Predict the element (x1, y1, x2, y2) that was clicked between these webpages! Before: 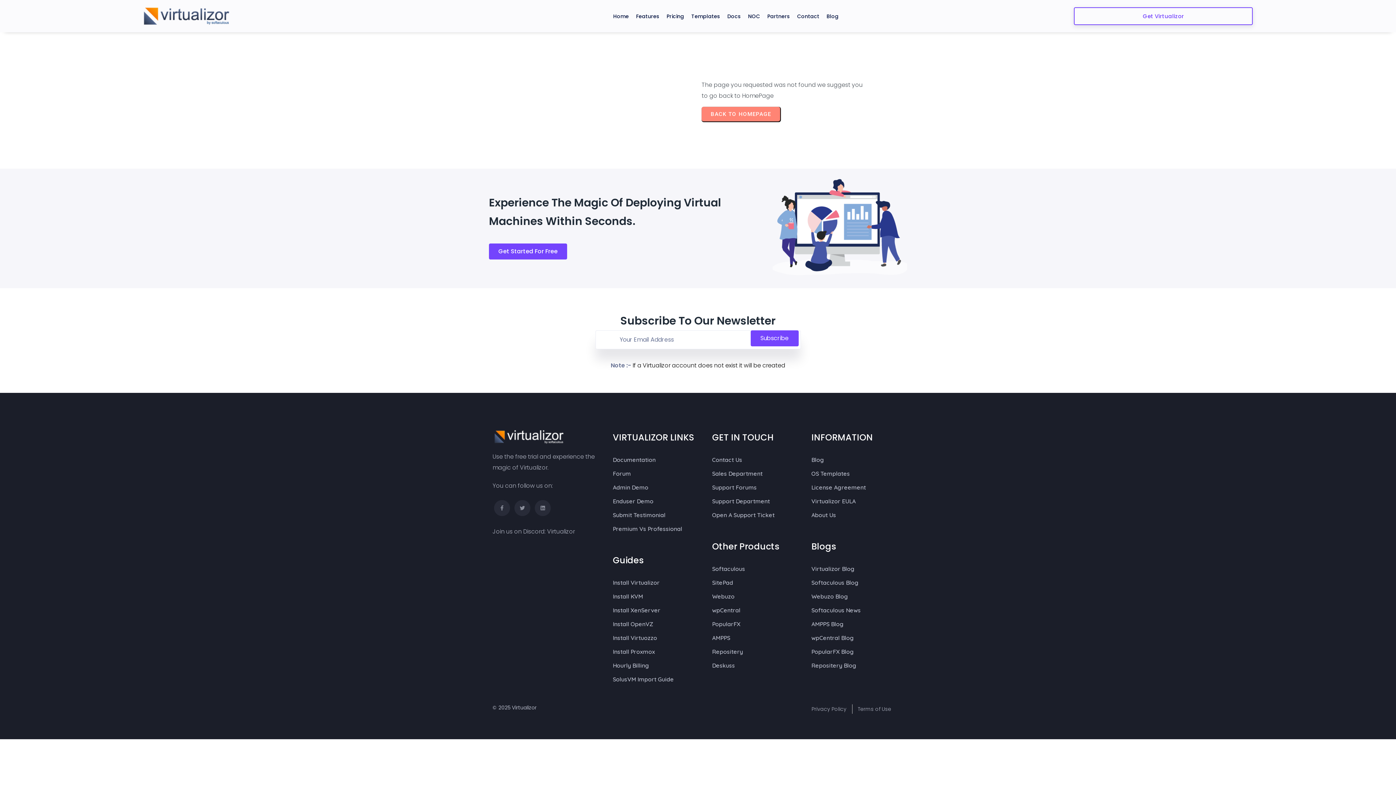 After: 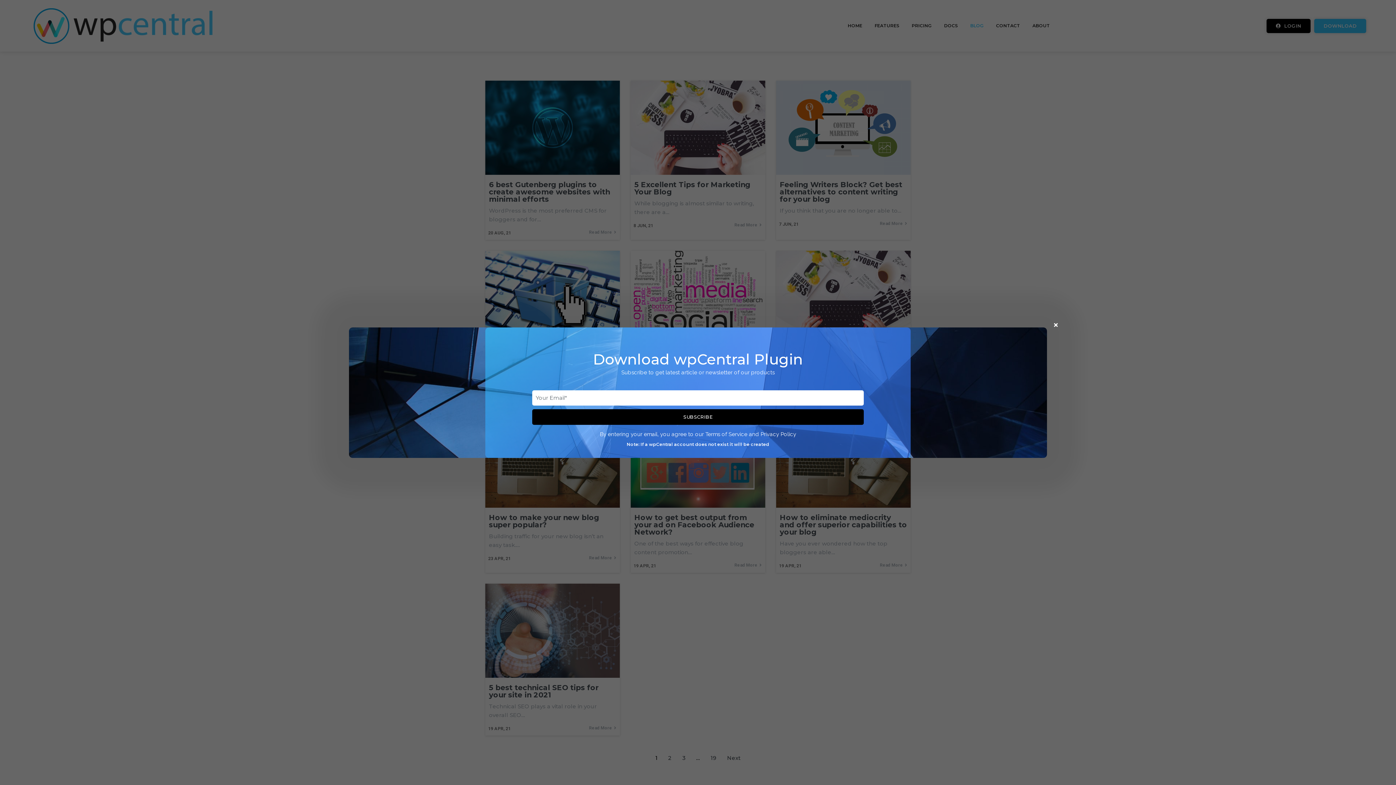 Action: bbox: (811, 631, 903, 645) label: wpCentral Blog